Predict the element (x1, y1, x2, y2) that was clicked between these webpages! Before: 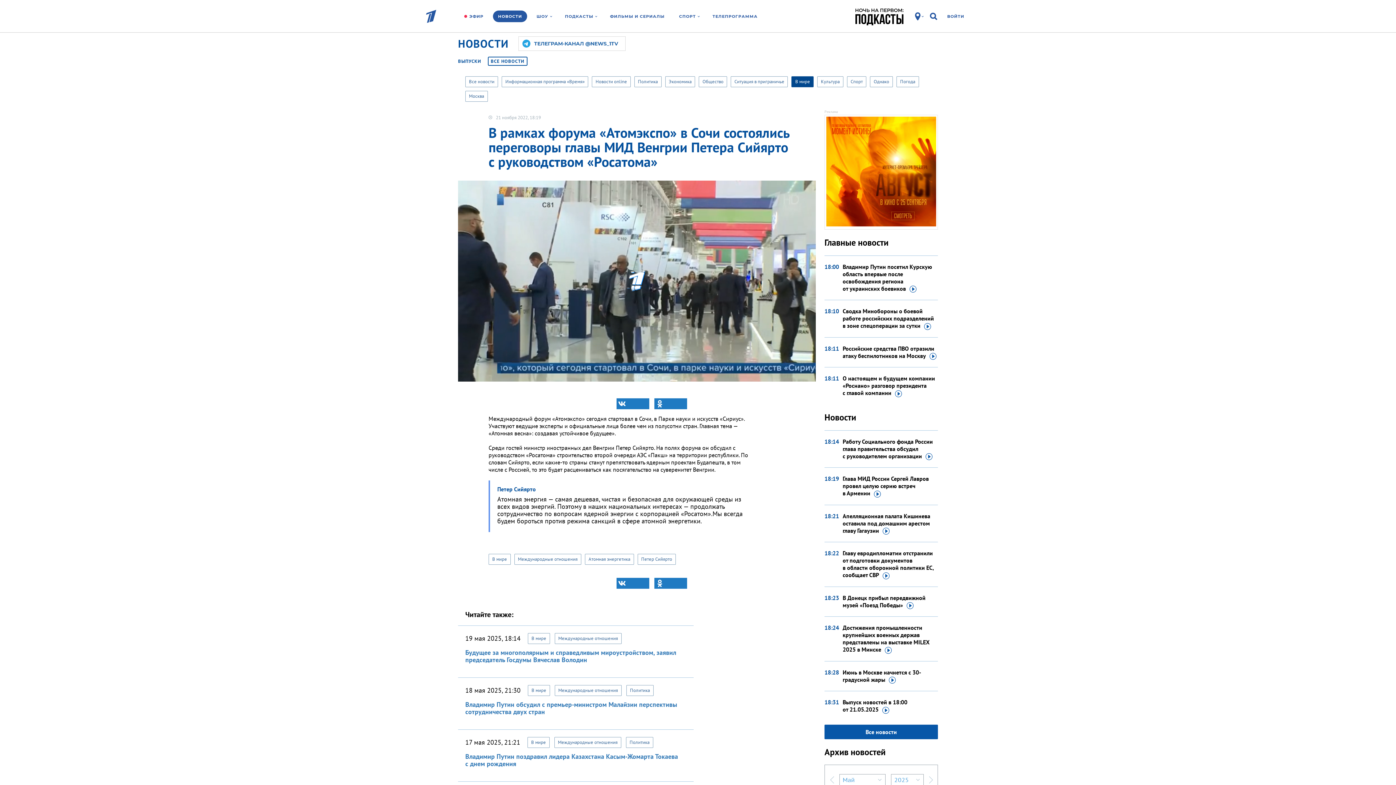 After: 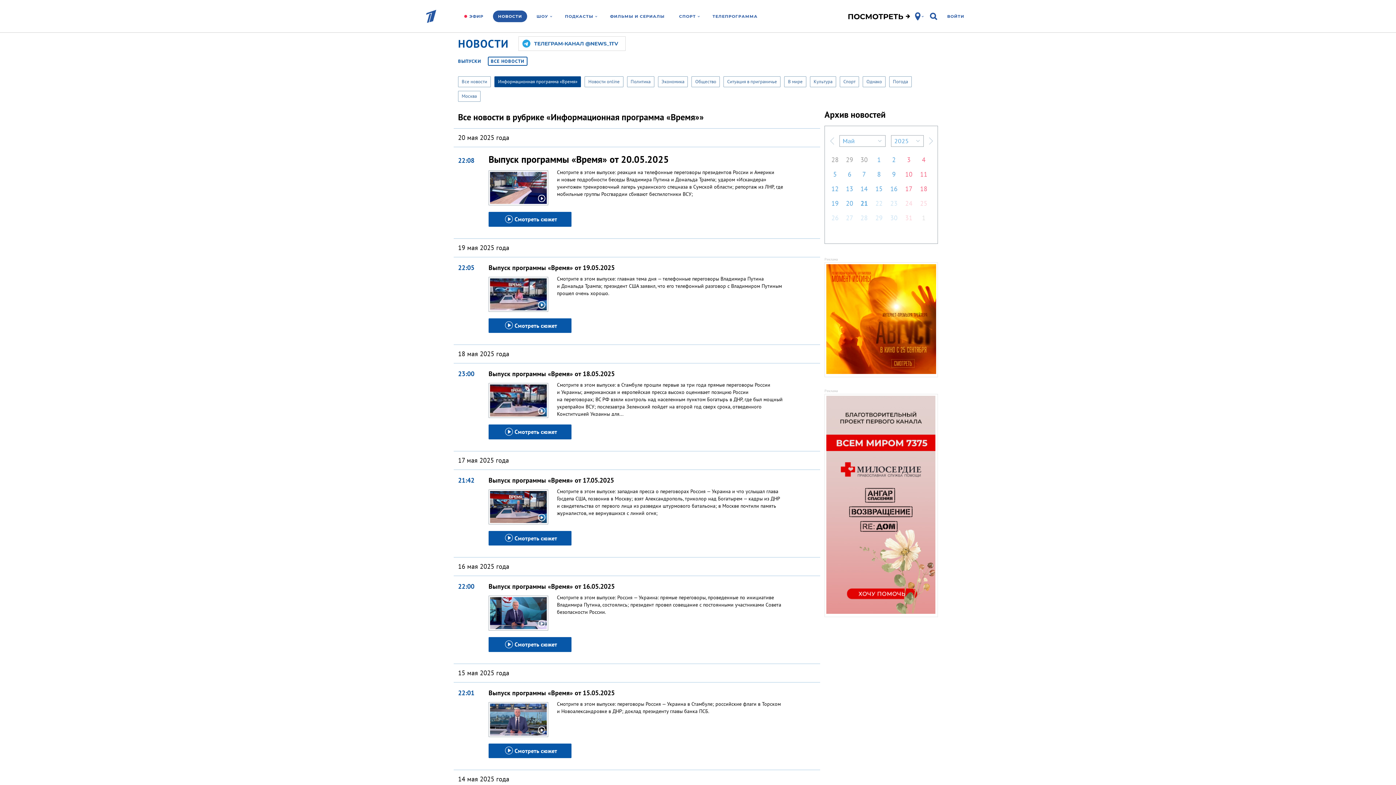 Action: label: Информационная программа «Время» bbox: (501, 76, 588, 87)